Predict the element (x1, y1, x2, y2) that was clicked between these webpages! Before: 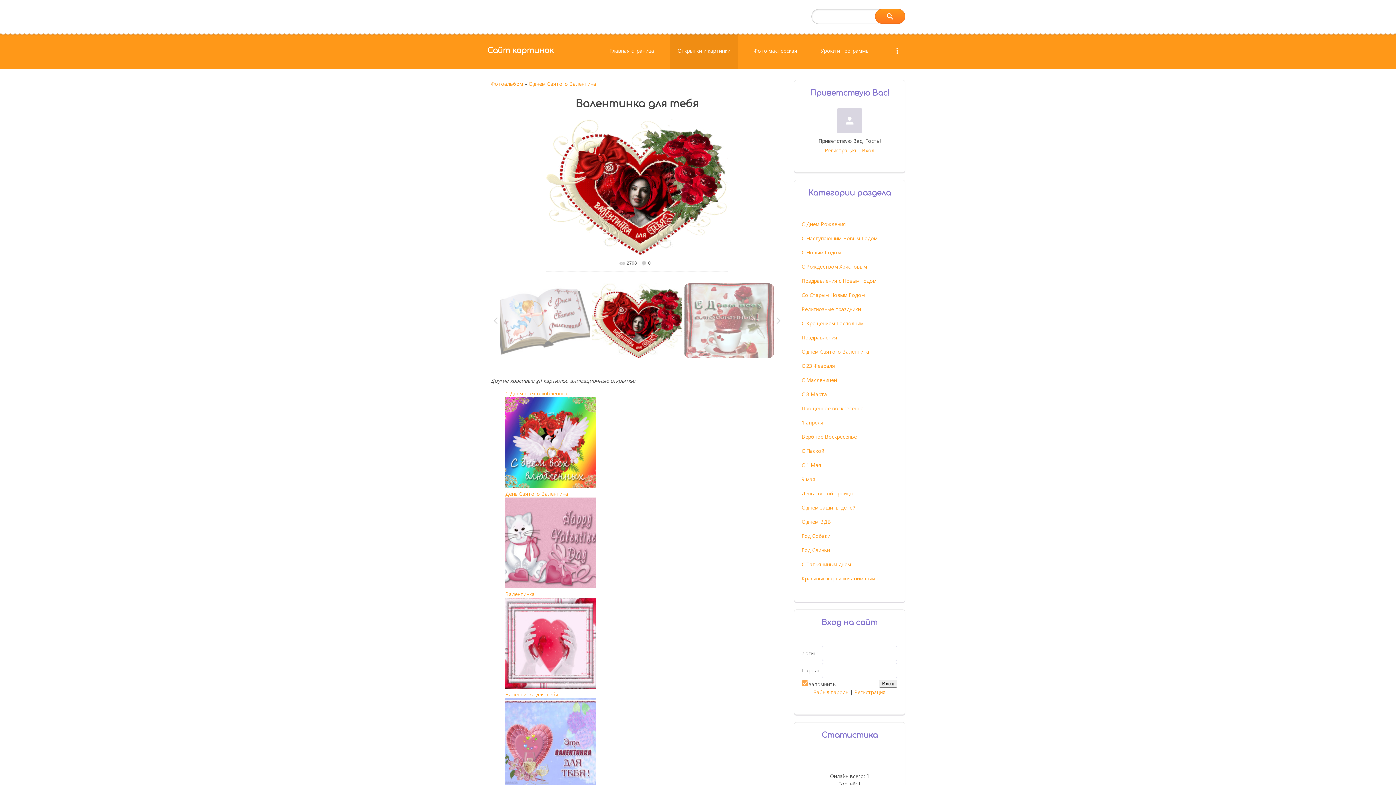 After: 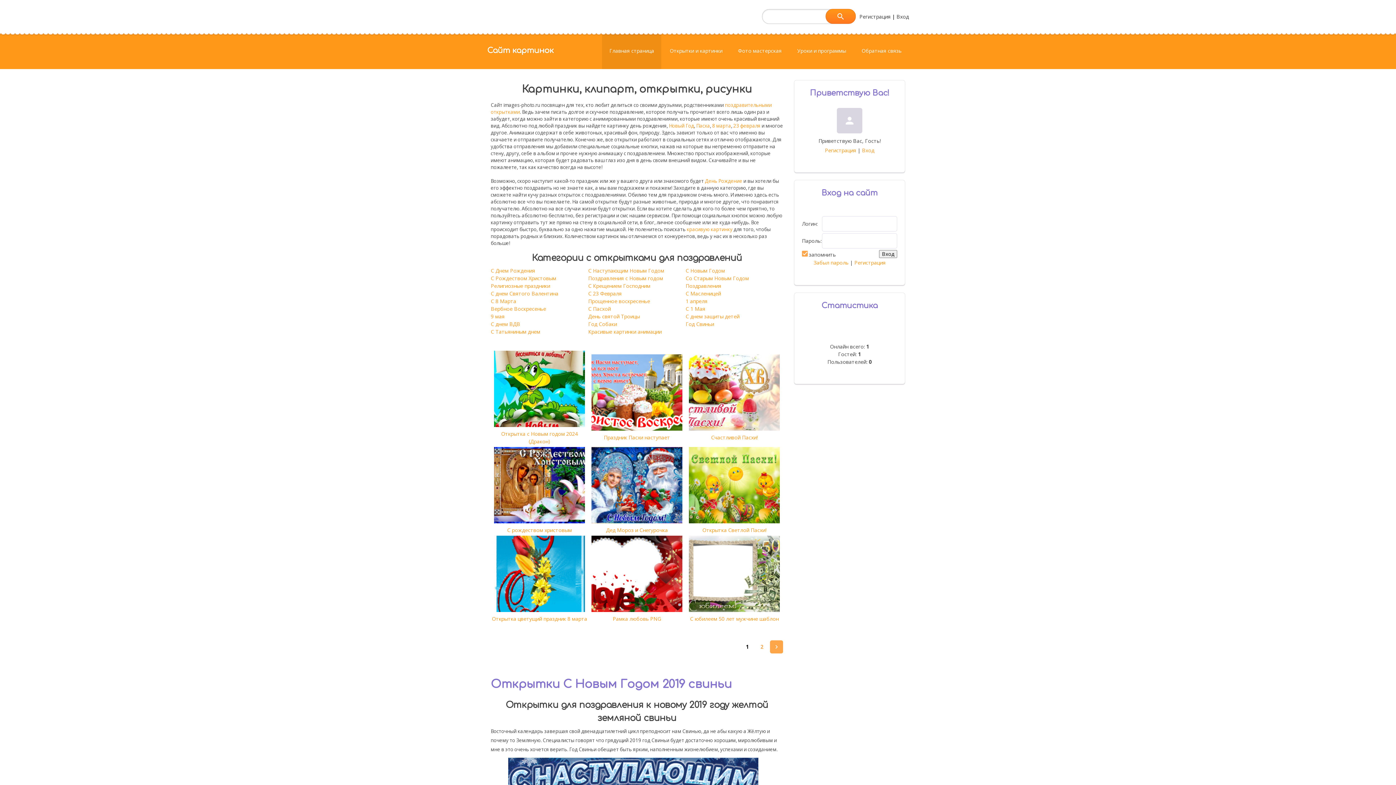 Action: label: Главная страница bbox: (602, 32, 661, 68)